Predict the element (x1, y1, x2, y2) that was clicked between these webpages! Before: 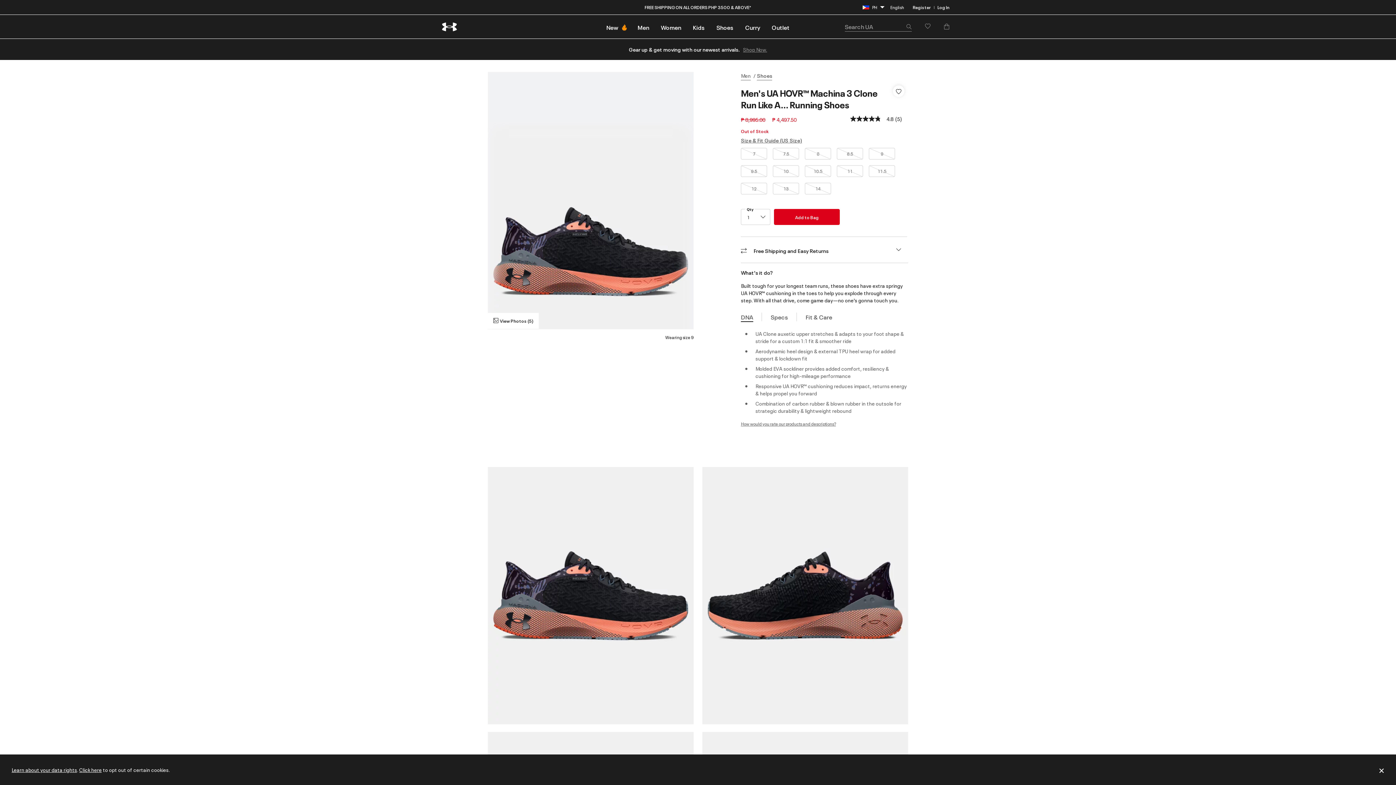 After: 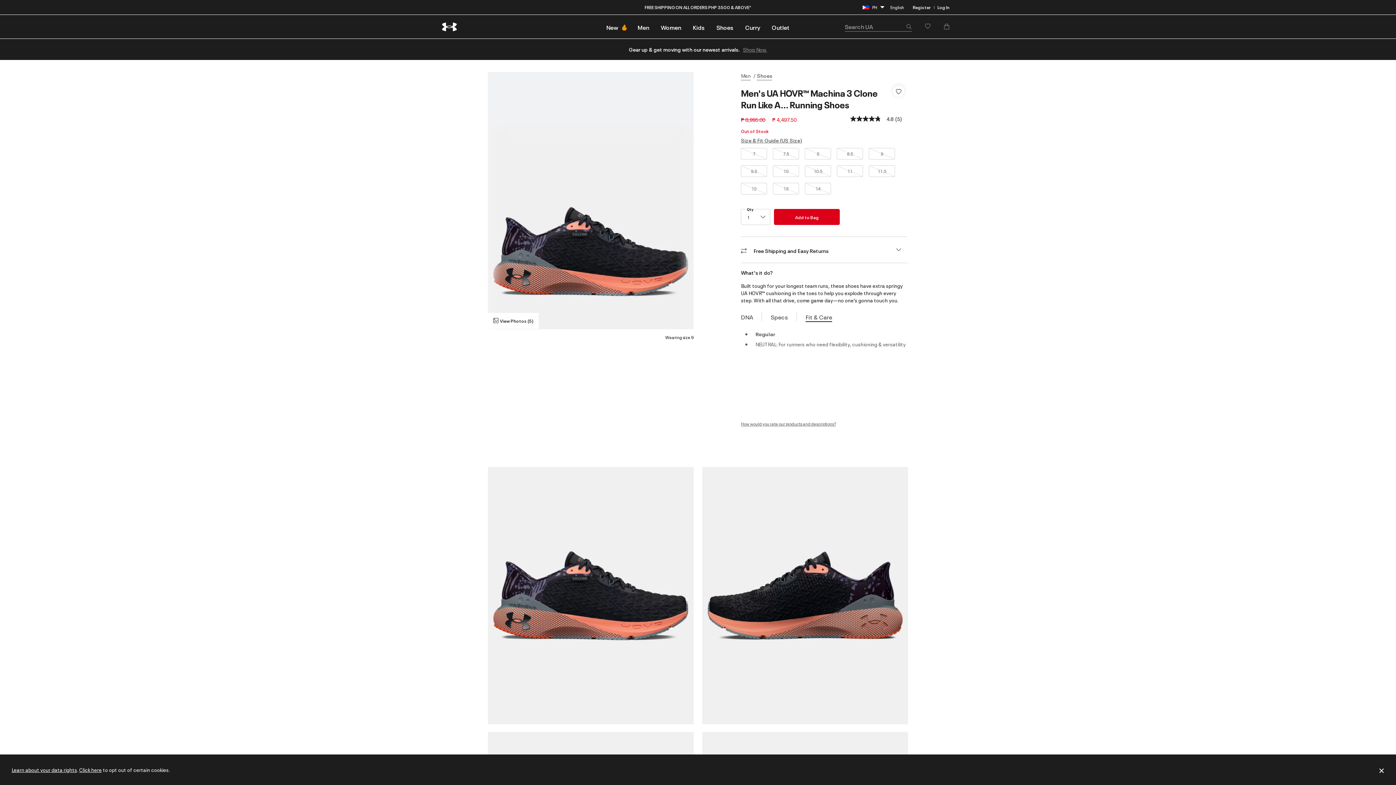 Action: bbox: (797, 312, 841, 321) label: Fit & Care